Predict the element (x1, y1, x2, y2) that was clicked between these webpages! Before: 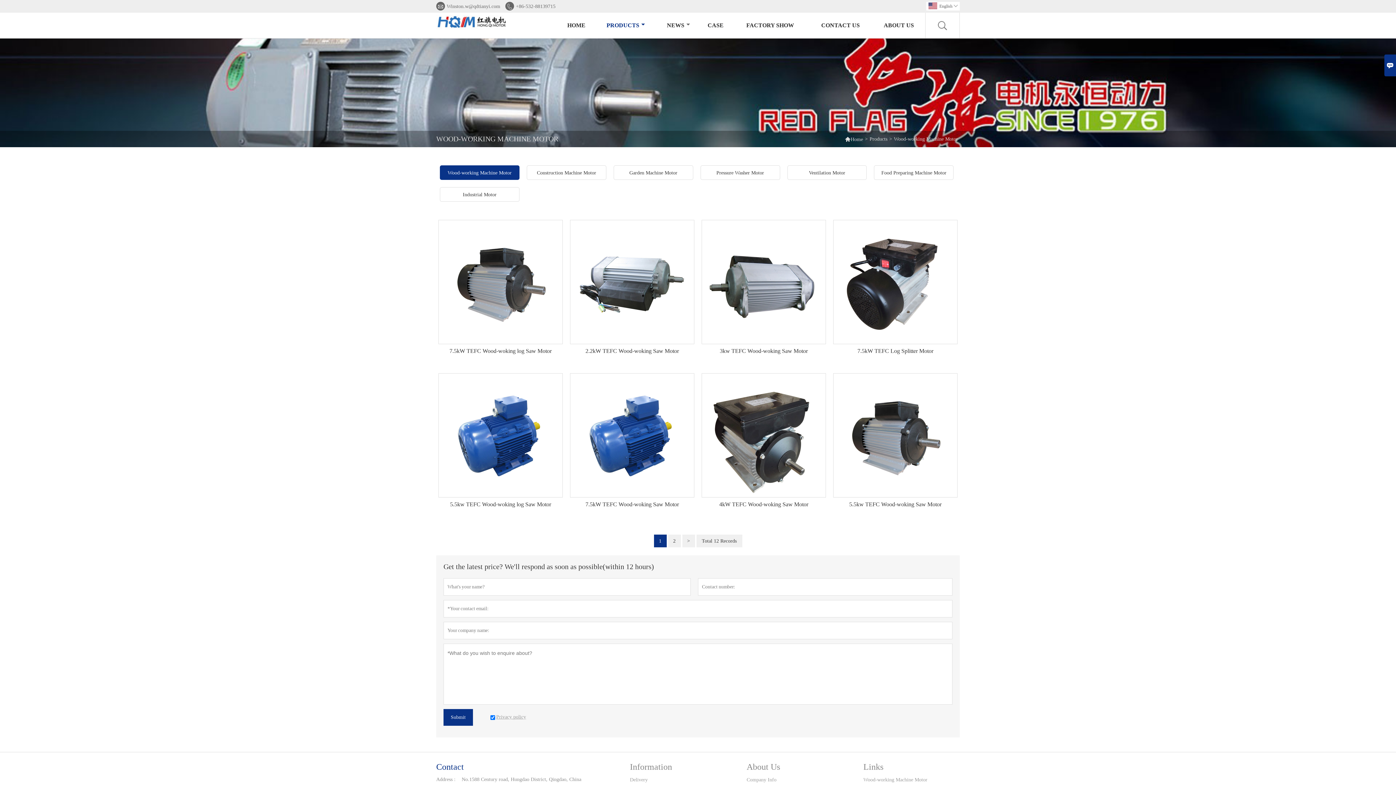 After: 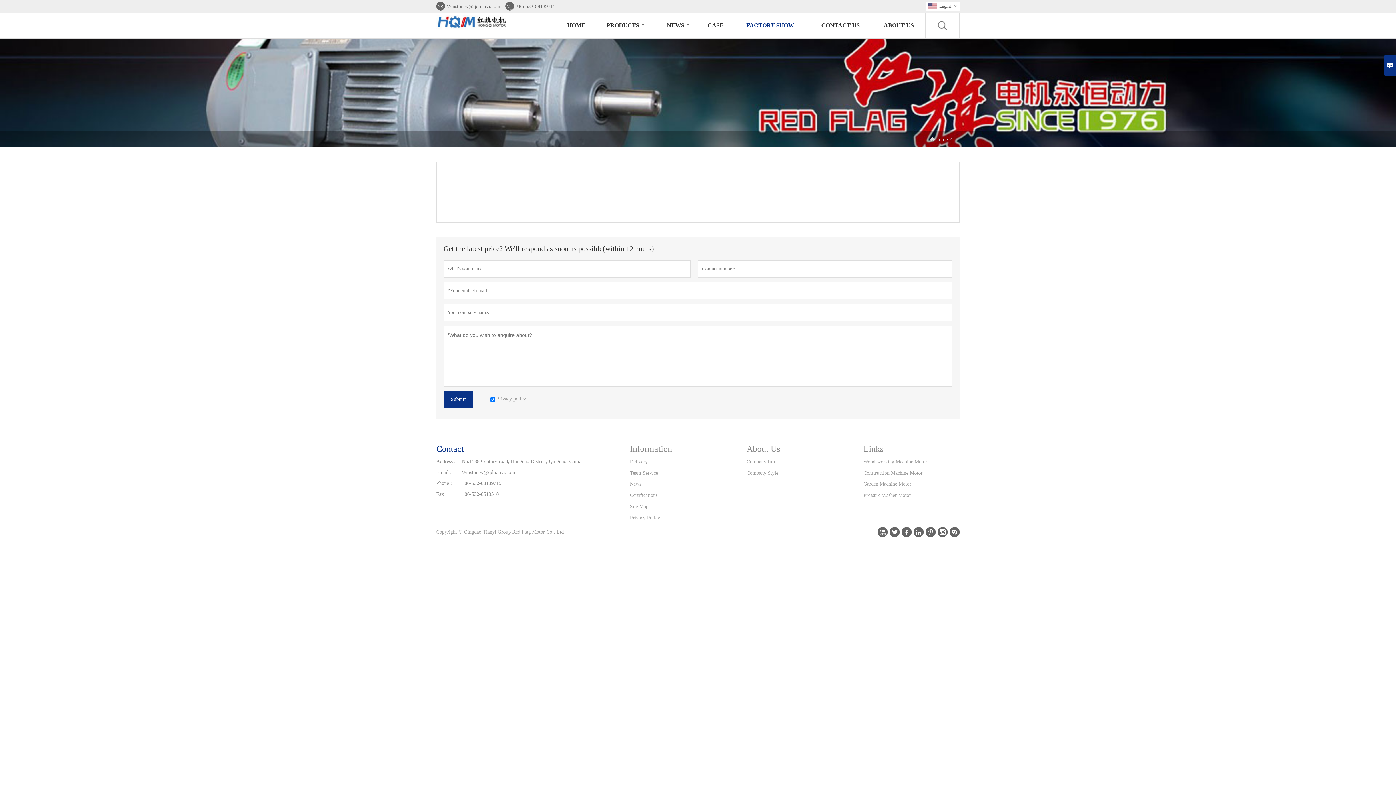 Action: label: FACTORY SHOW bbox: (735, 21, 805, 29)